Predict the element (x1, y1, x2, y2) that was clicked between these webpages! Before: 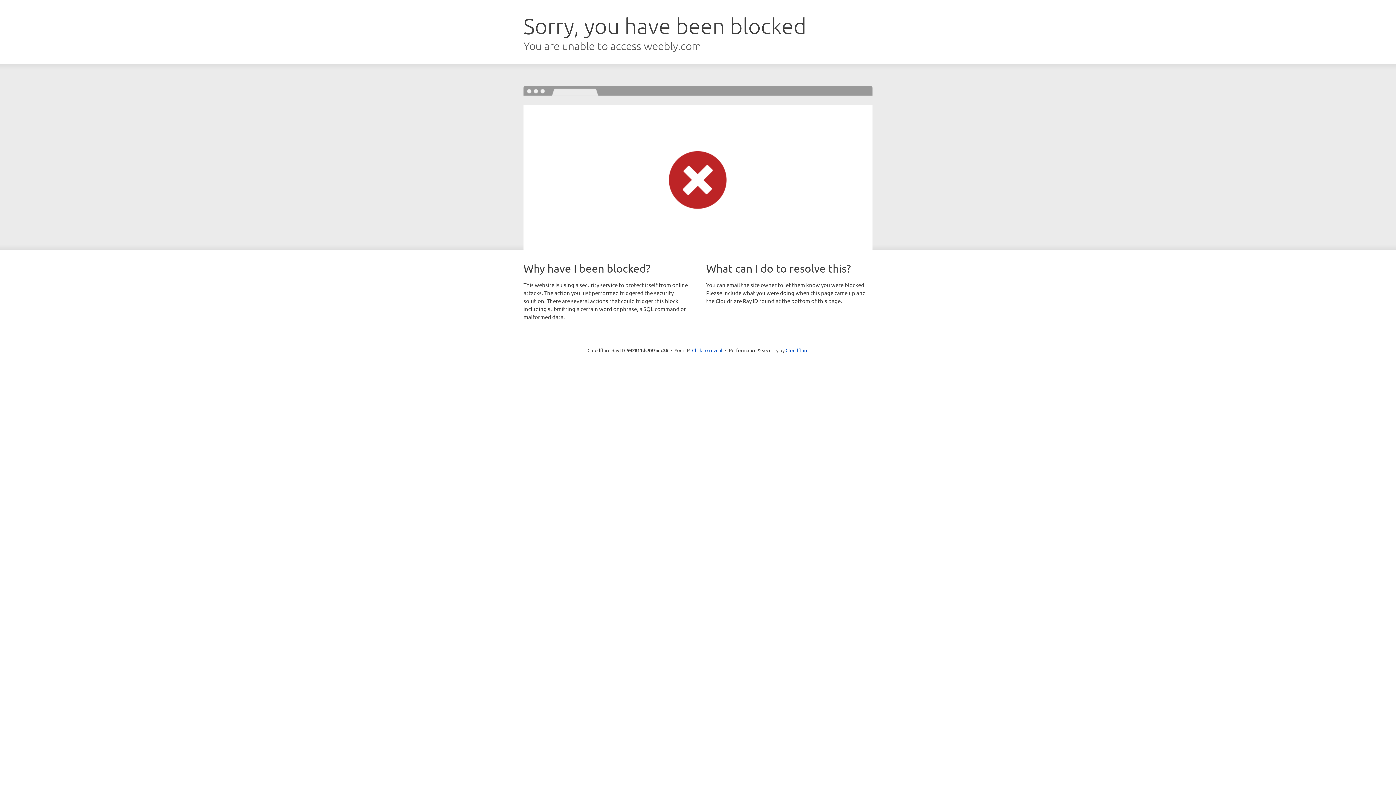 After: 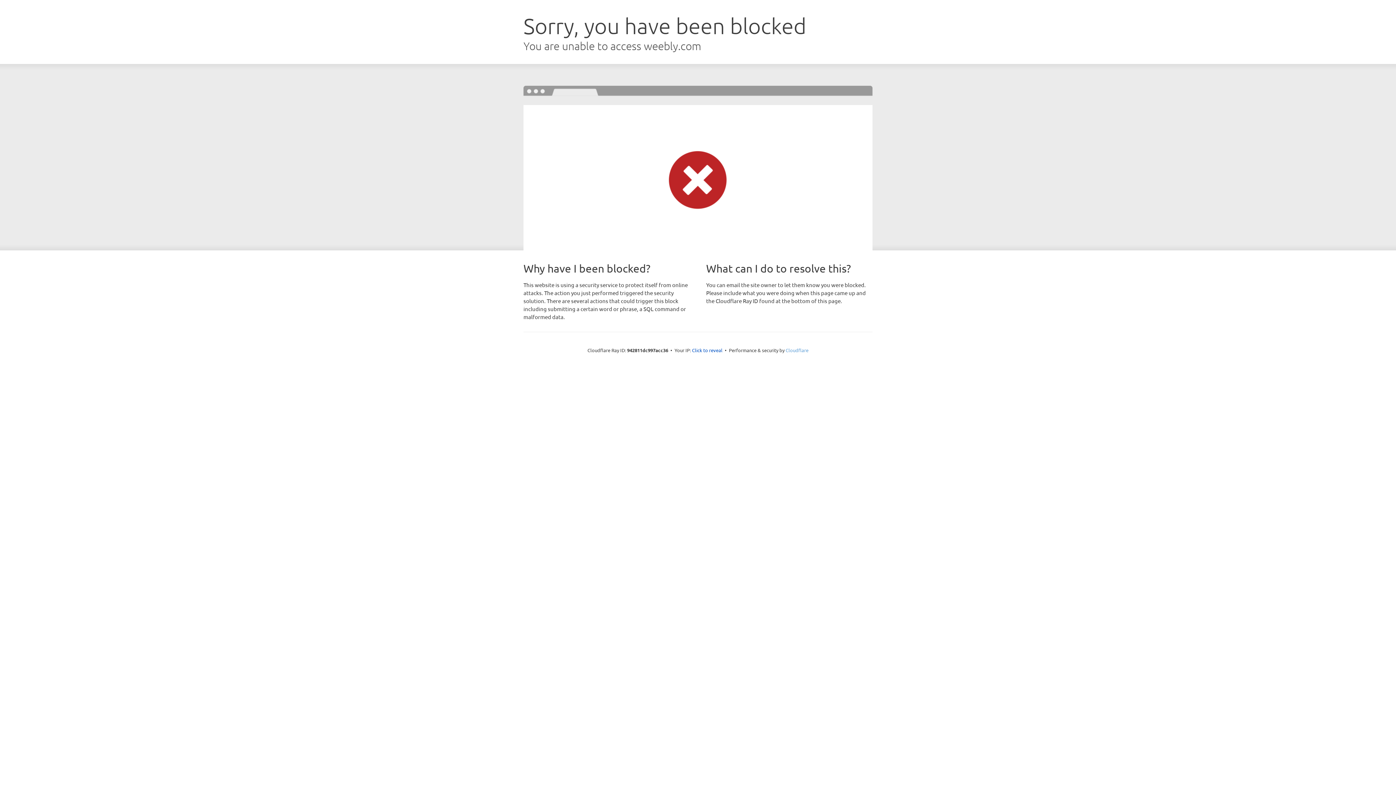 Action: bbox: (785, 347, 808, 353) label: Cloudflare